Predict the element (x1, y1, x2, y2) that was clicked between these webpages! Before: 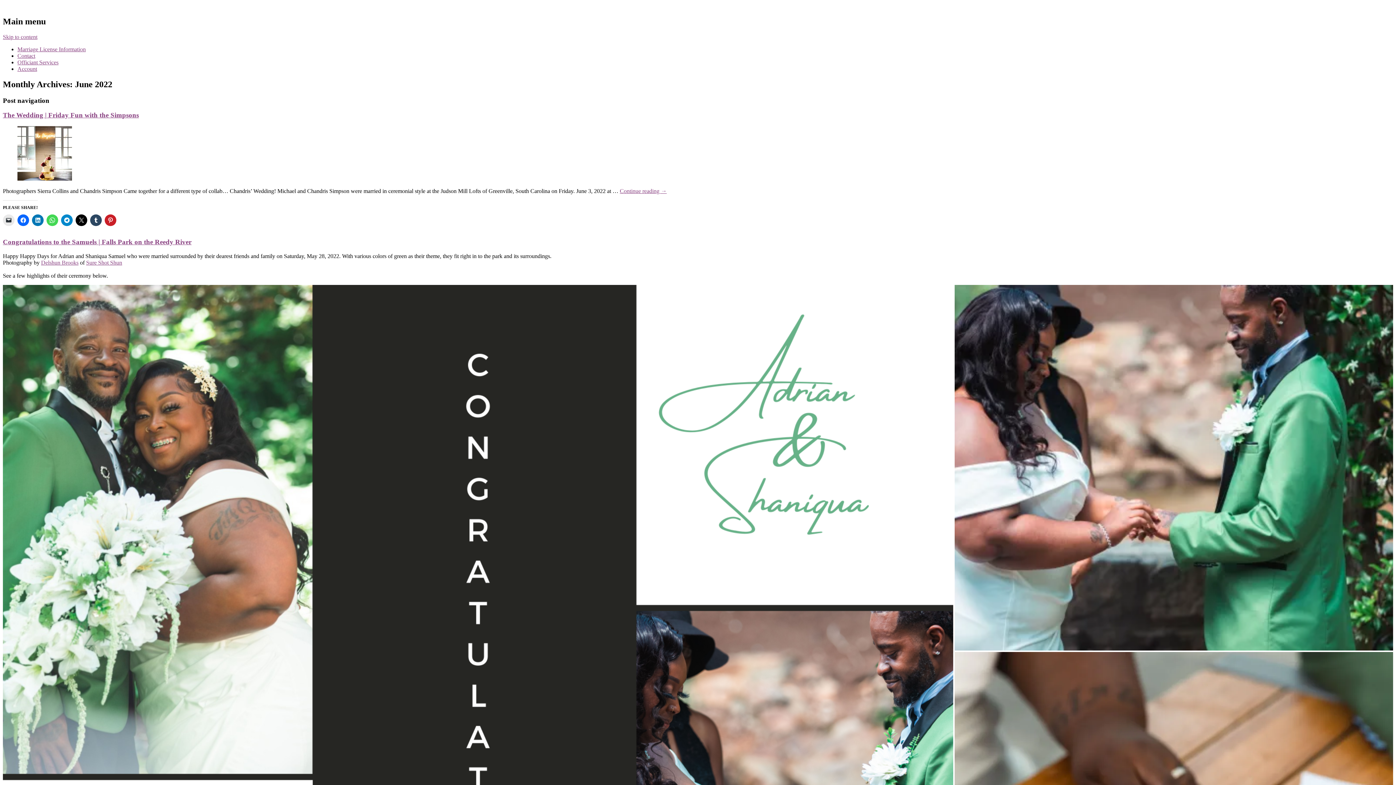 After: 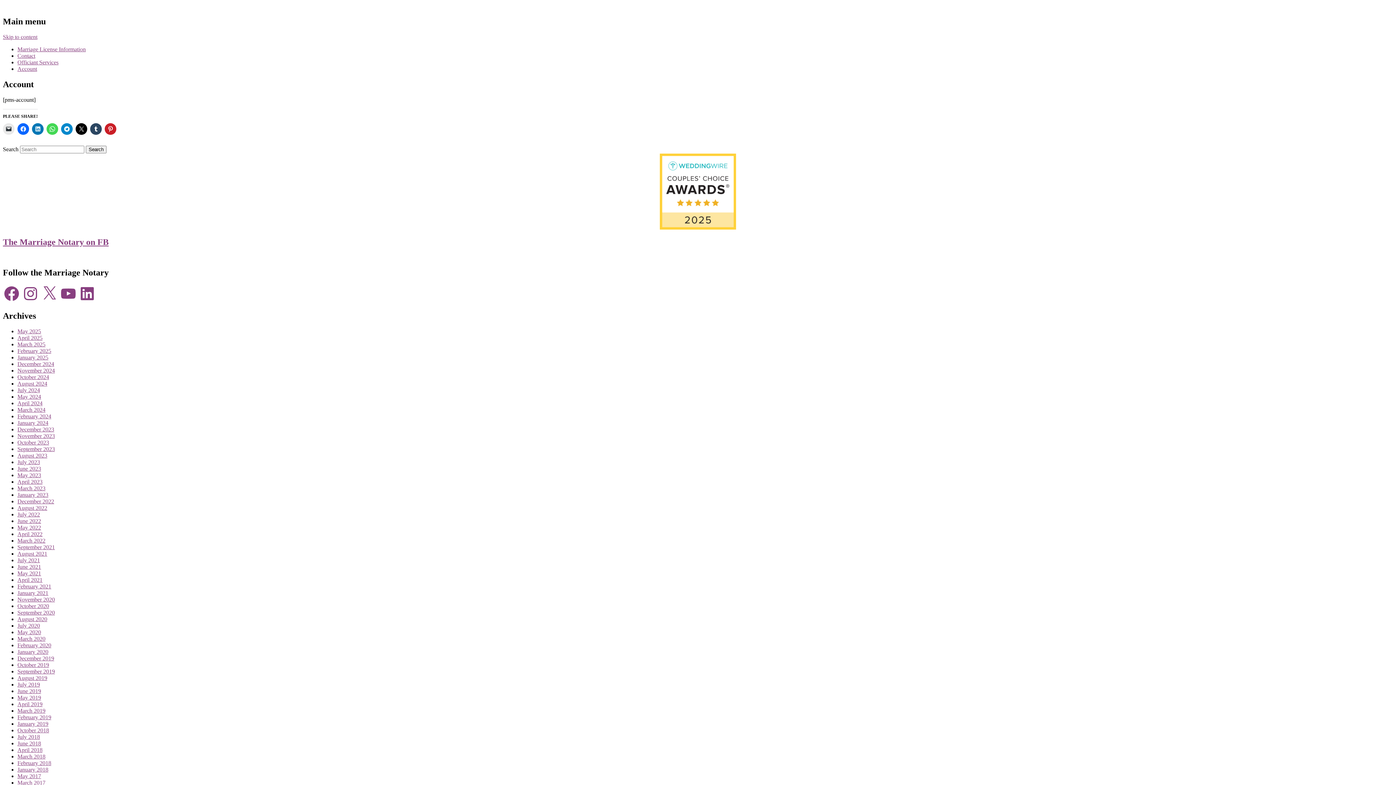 Action: bbox: (17, 65, 37, 71) label: Account